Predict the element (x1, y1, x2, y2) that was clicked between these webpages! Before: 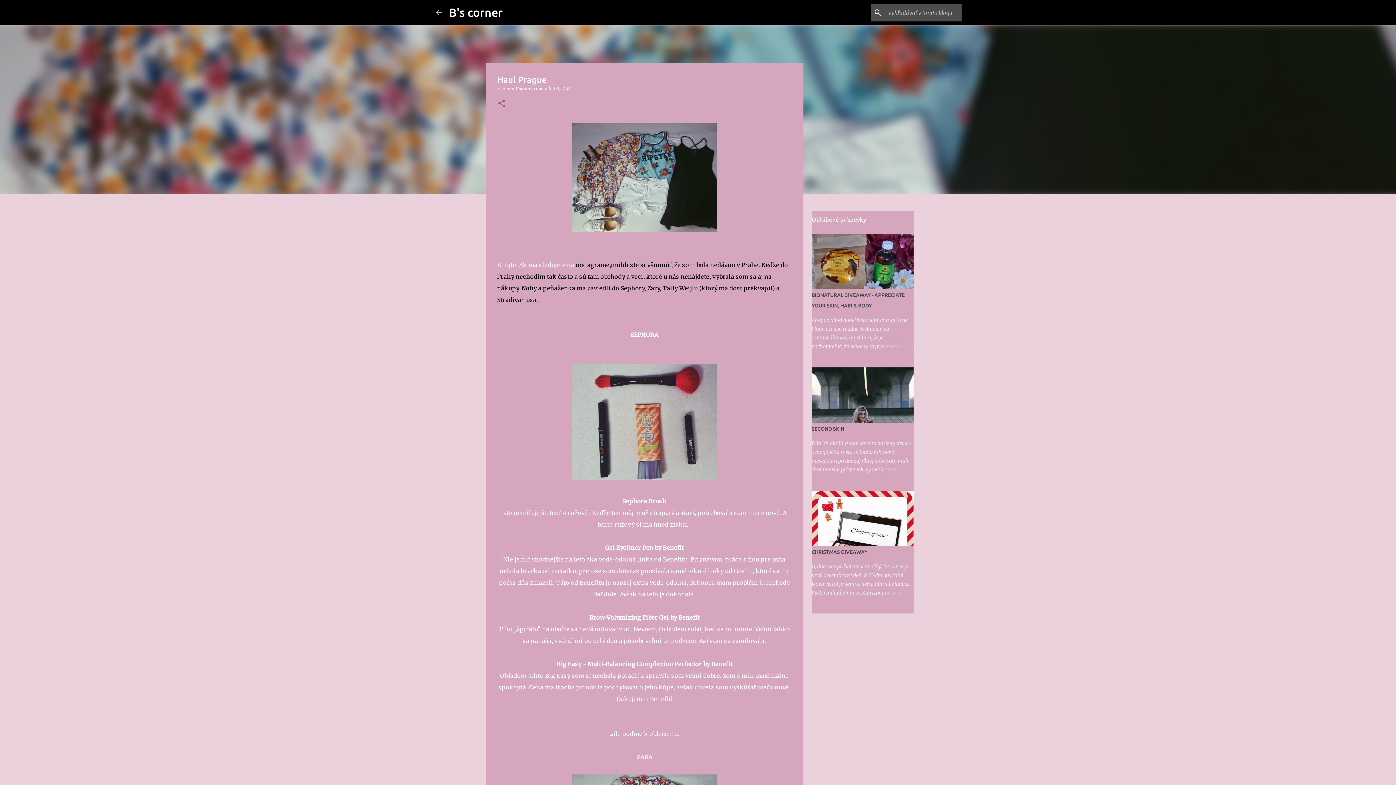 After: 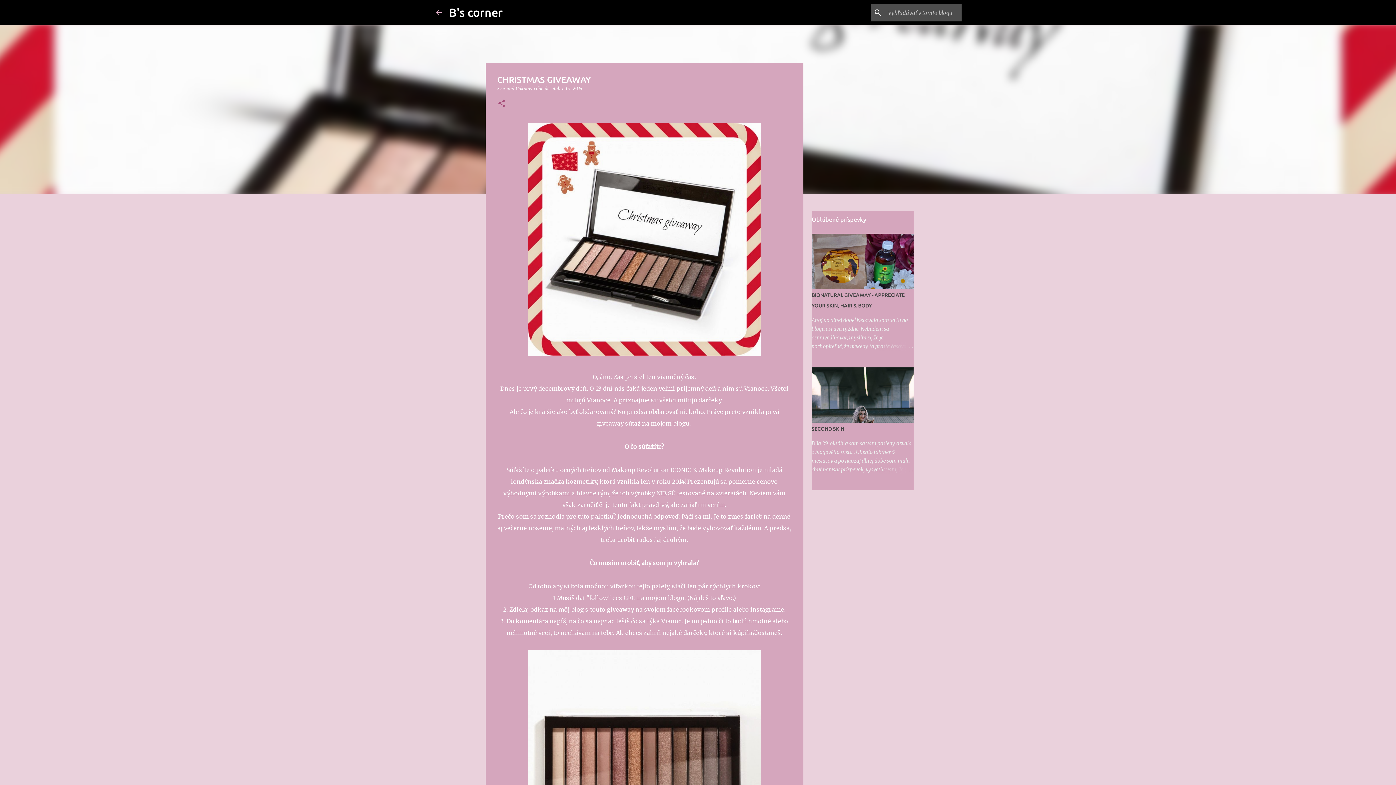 Action: bbox: (878, 588, 913, 597)